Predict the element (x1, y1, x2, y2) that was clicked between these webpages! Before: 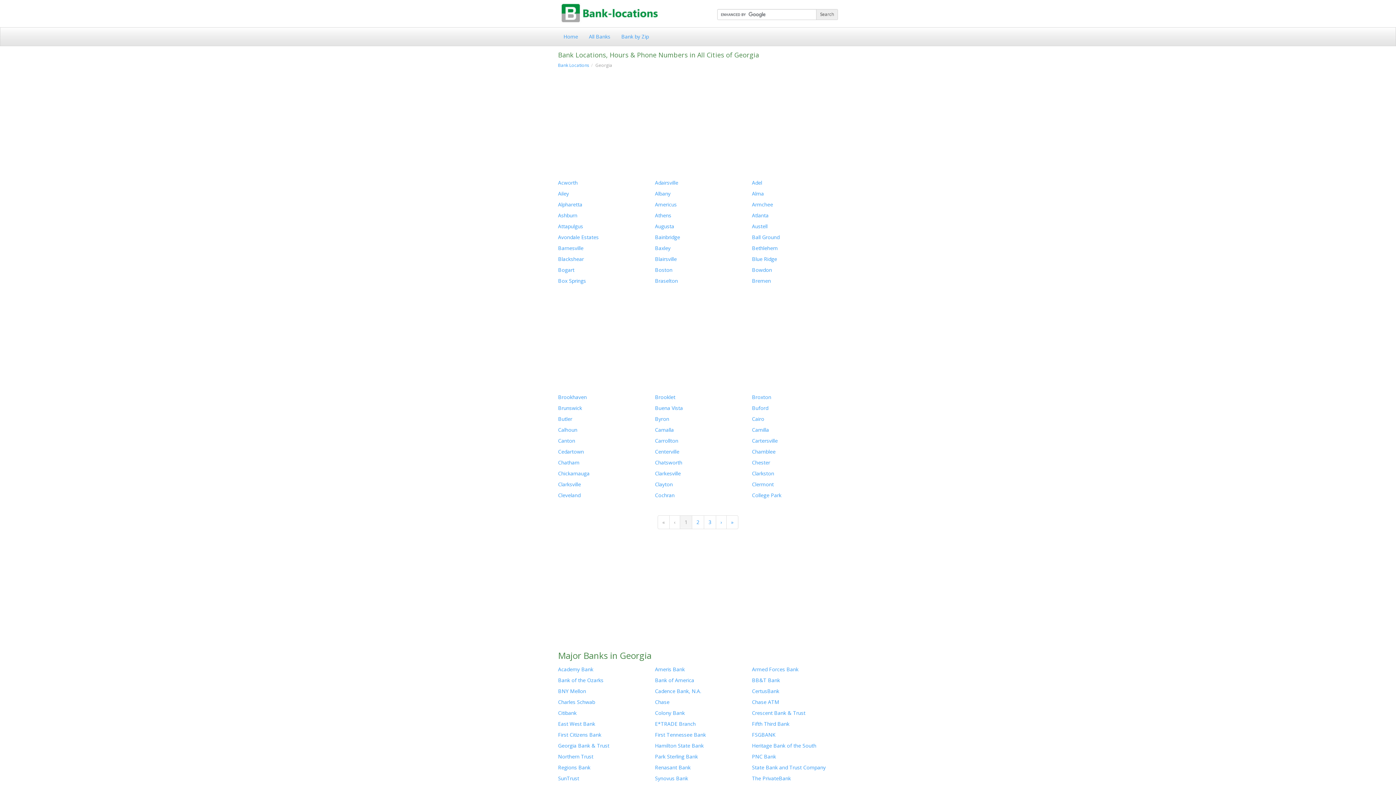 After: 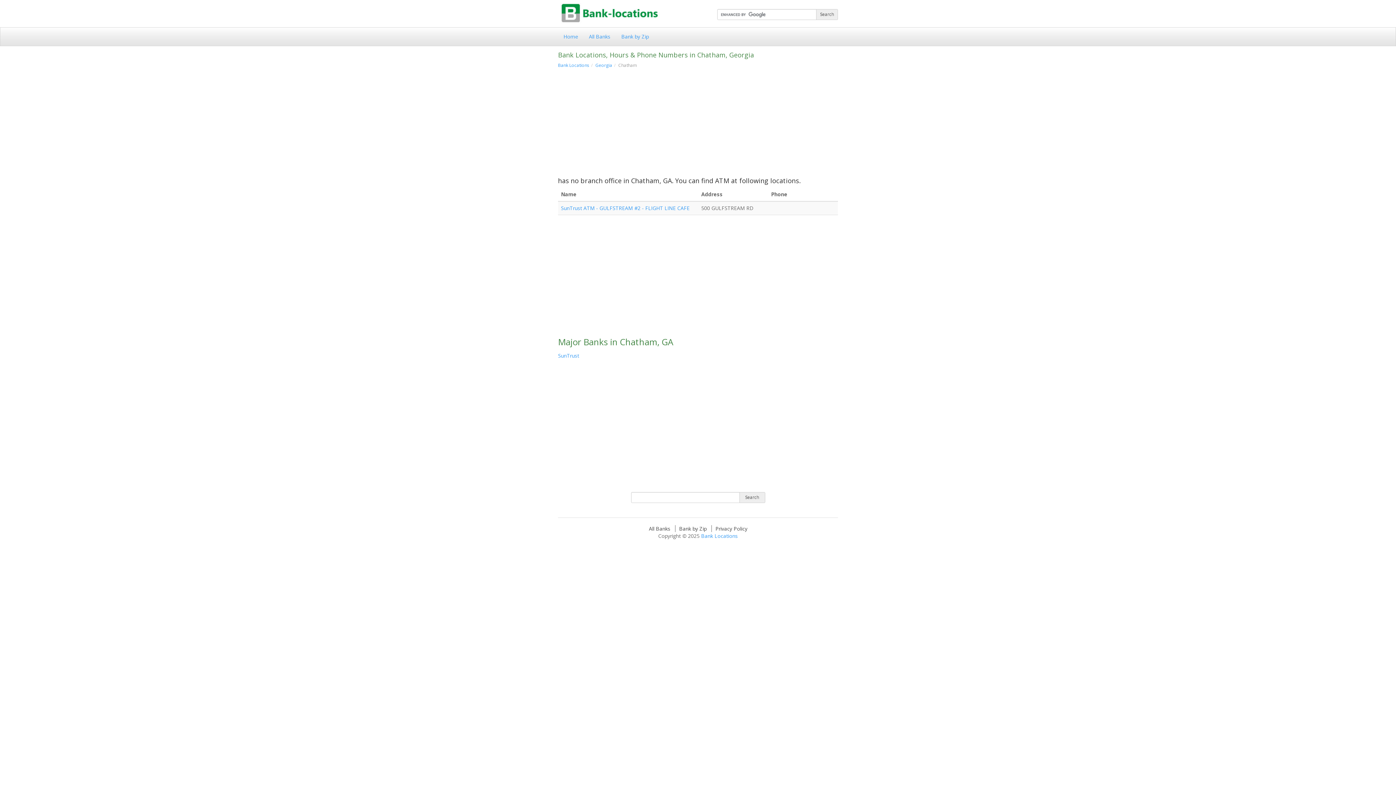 Action: bbox: (558, 459, 579, 466) label: Chatham